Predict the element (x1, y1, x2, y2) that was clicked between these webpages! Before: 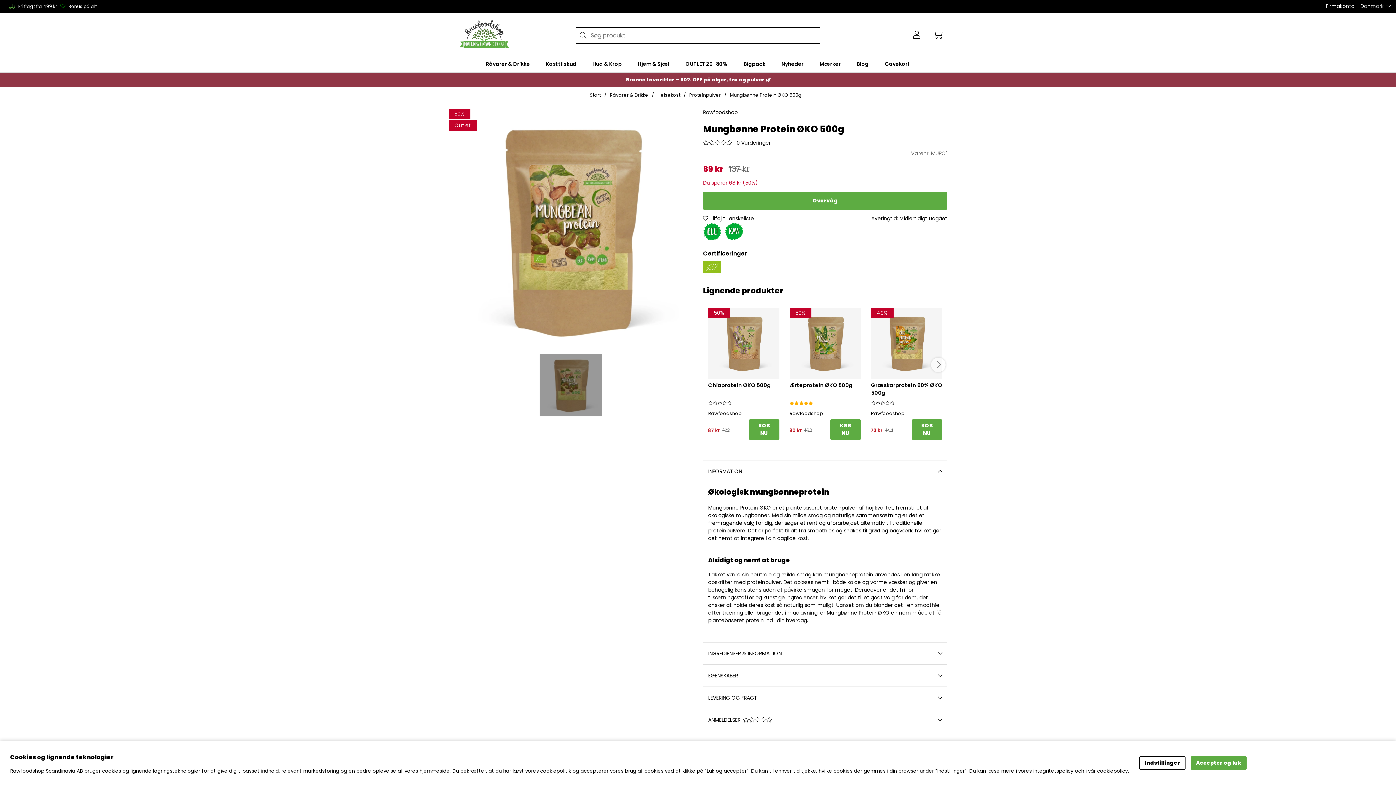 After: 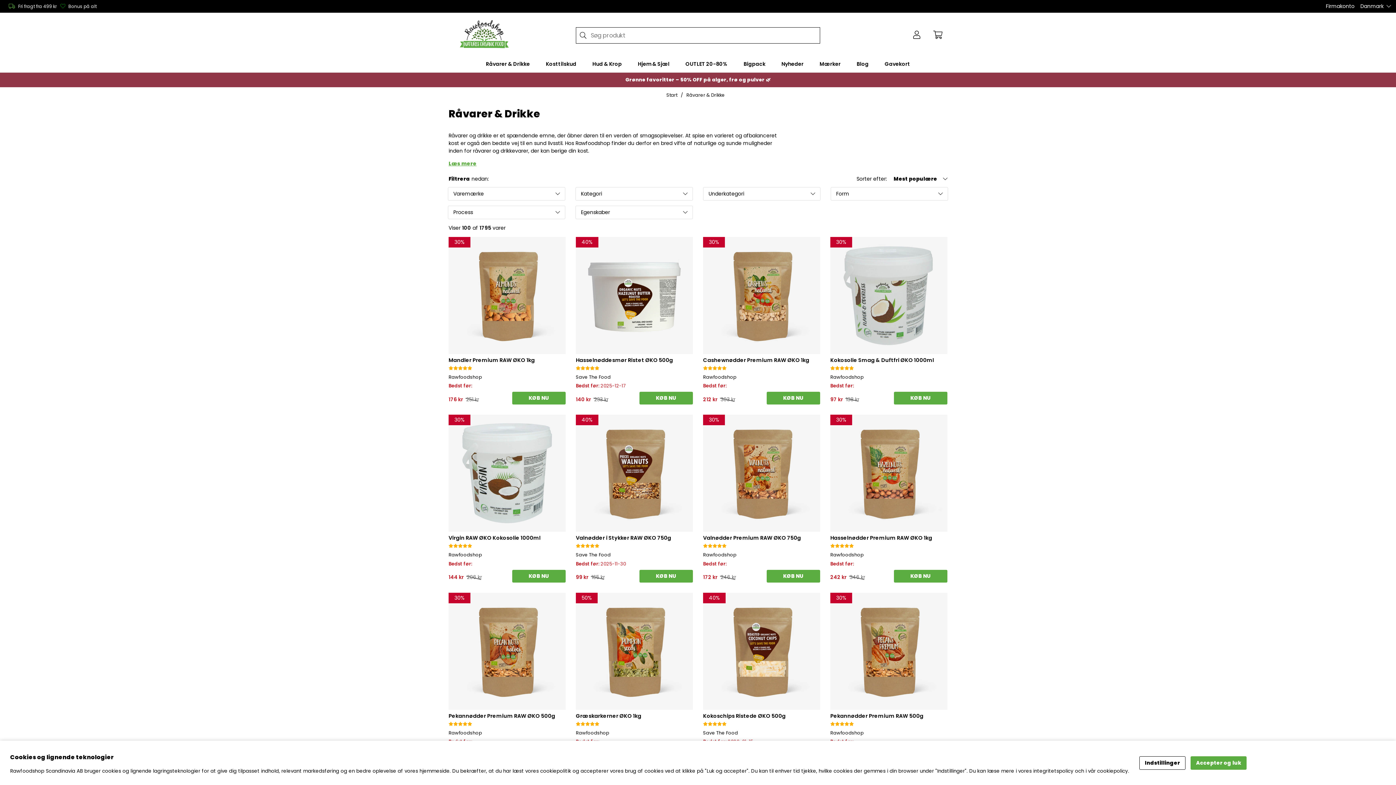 Action: bbox: (609, 91, 648, 98) label: Råvarer & Drikke